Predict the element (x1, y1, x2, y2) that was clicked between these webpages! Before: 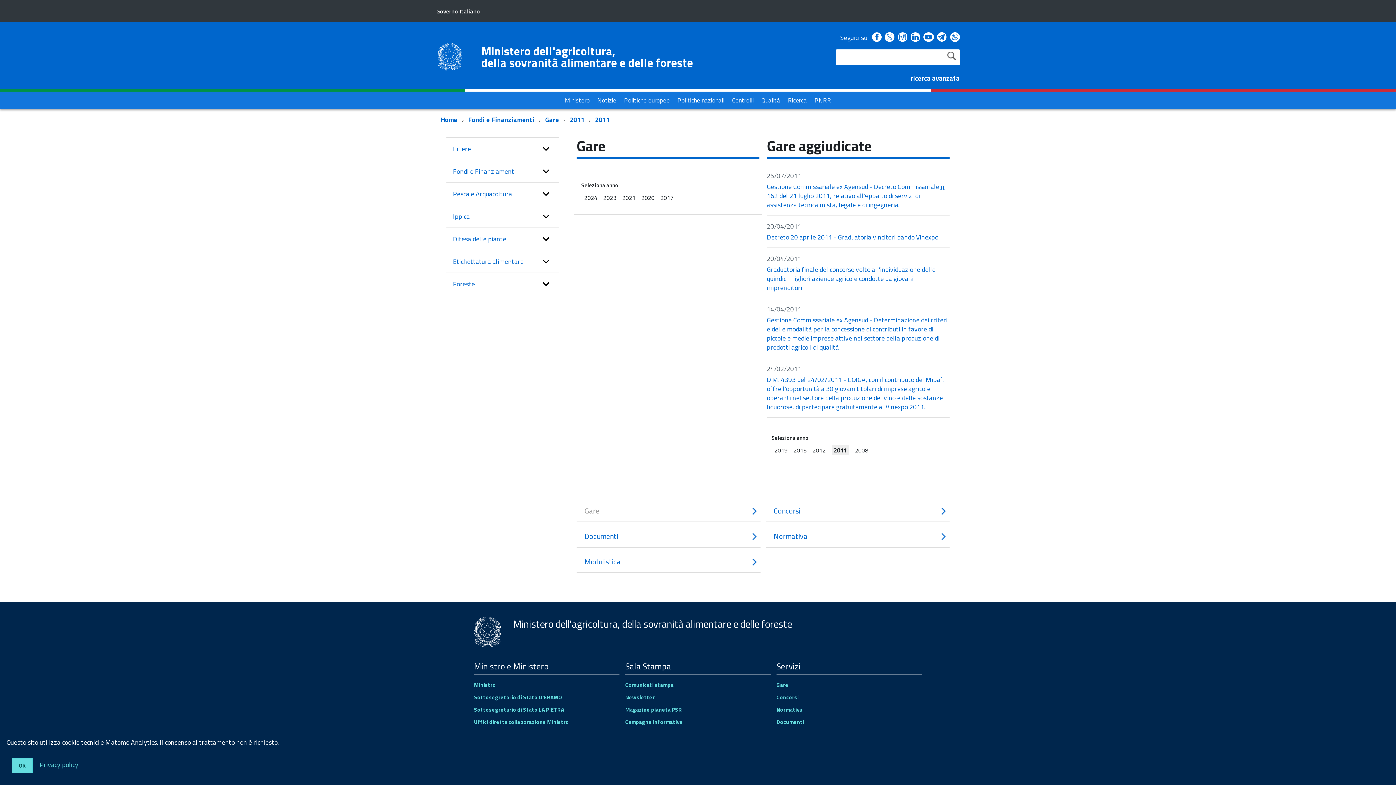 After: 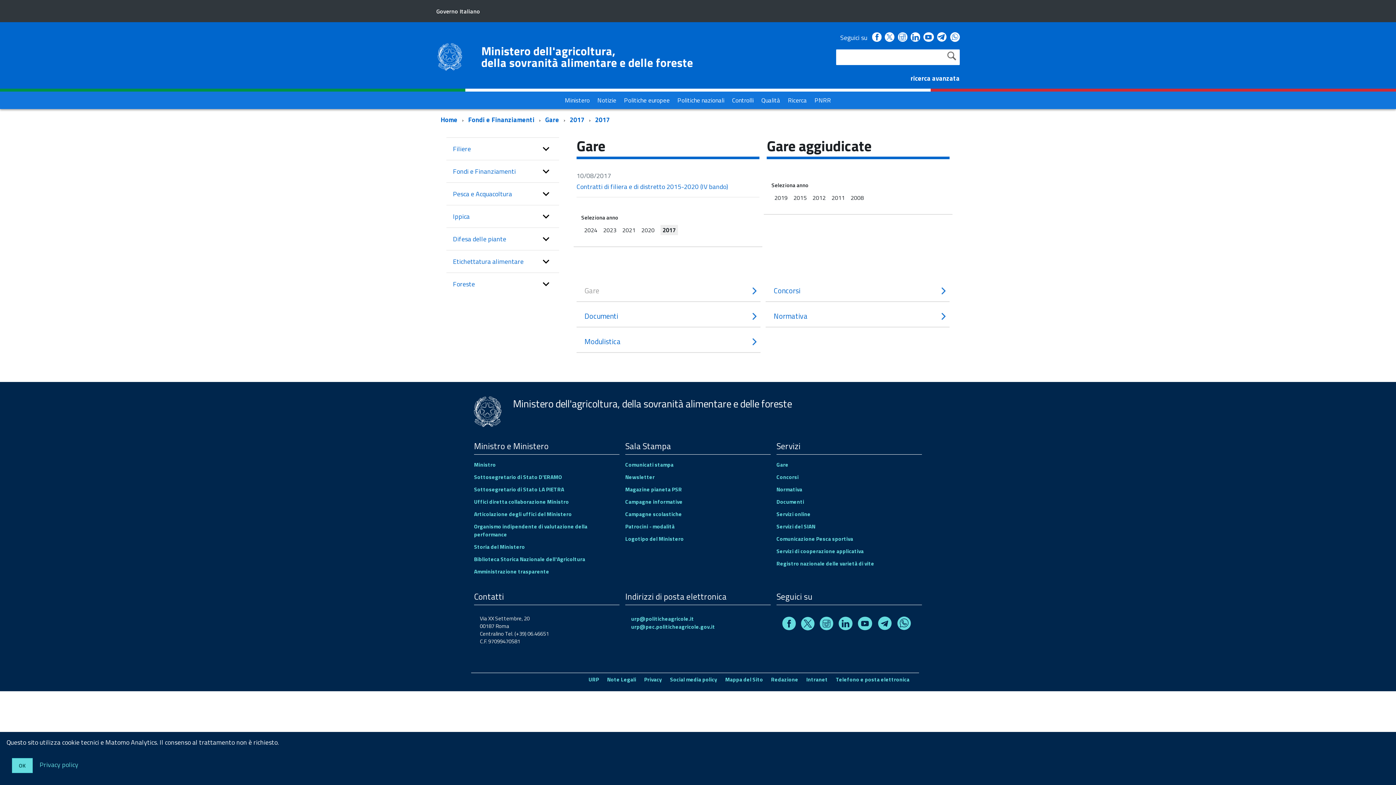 Action: label: 2017 bbox: (660, 193, 673, 202)